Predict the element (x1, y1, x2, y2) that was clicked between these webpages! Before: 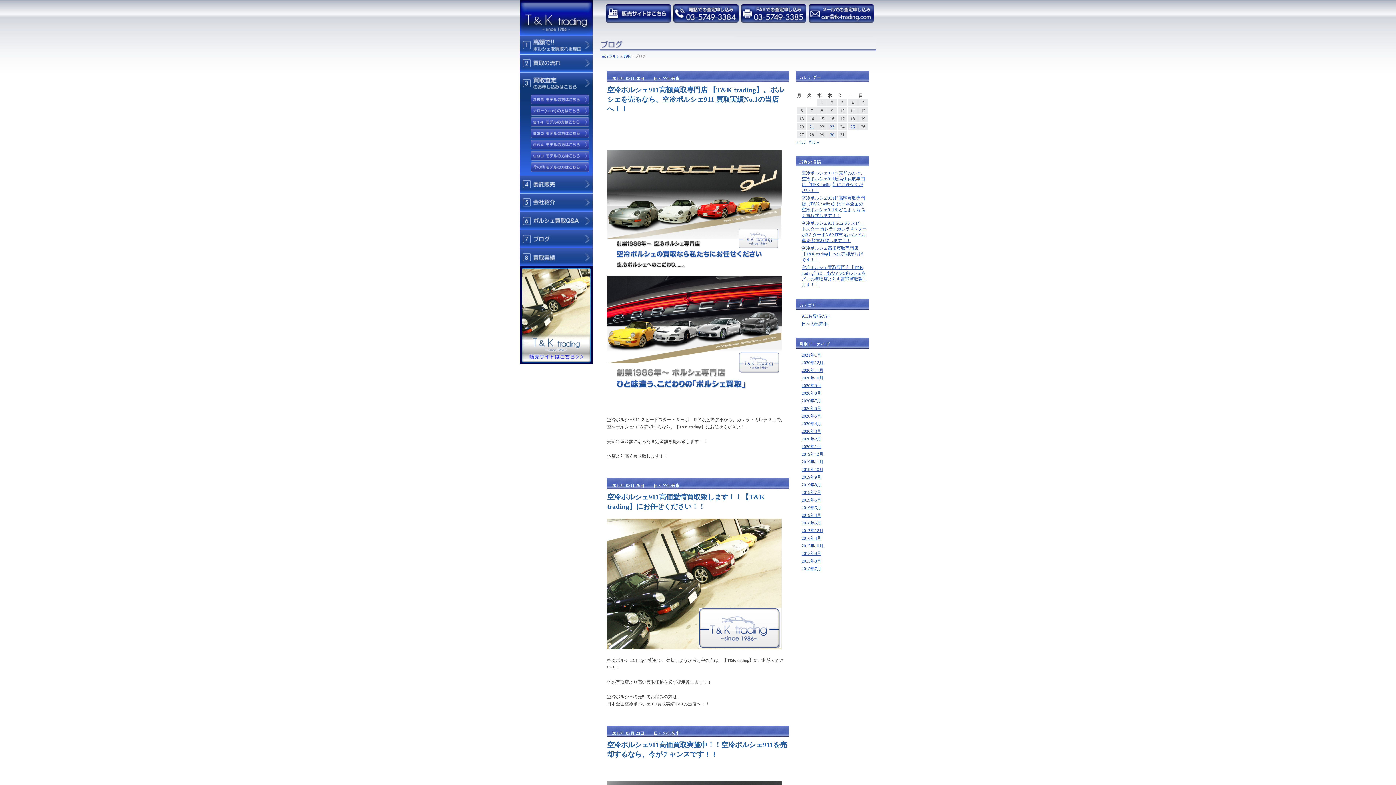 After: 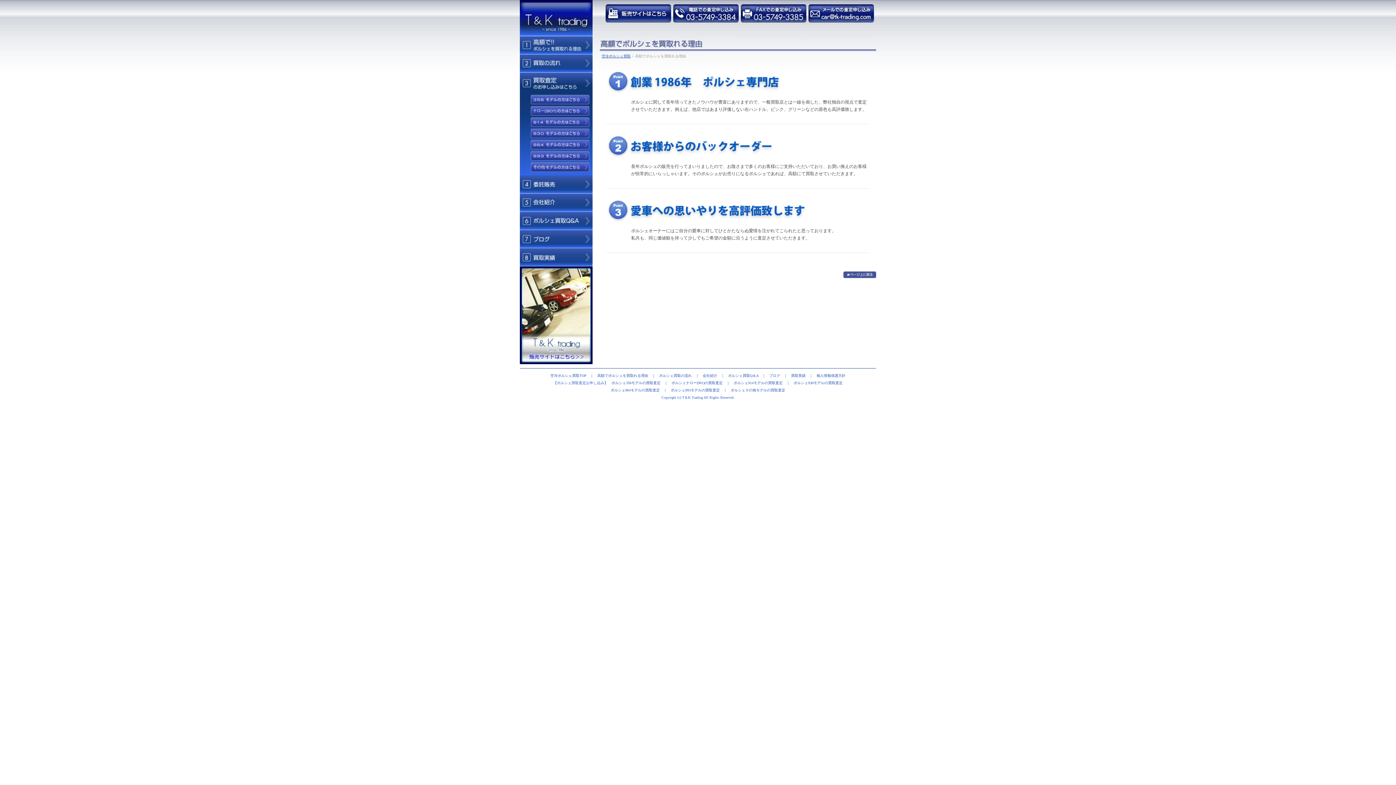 Action: bbox: (520, 36, 592, 54) label: ポルシェを高額買取れる理由